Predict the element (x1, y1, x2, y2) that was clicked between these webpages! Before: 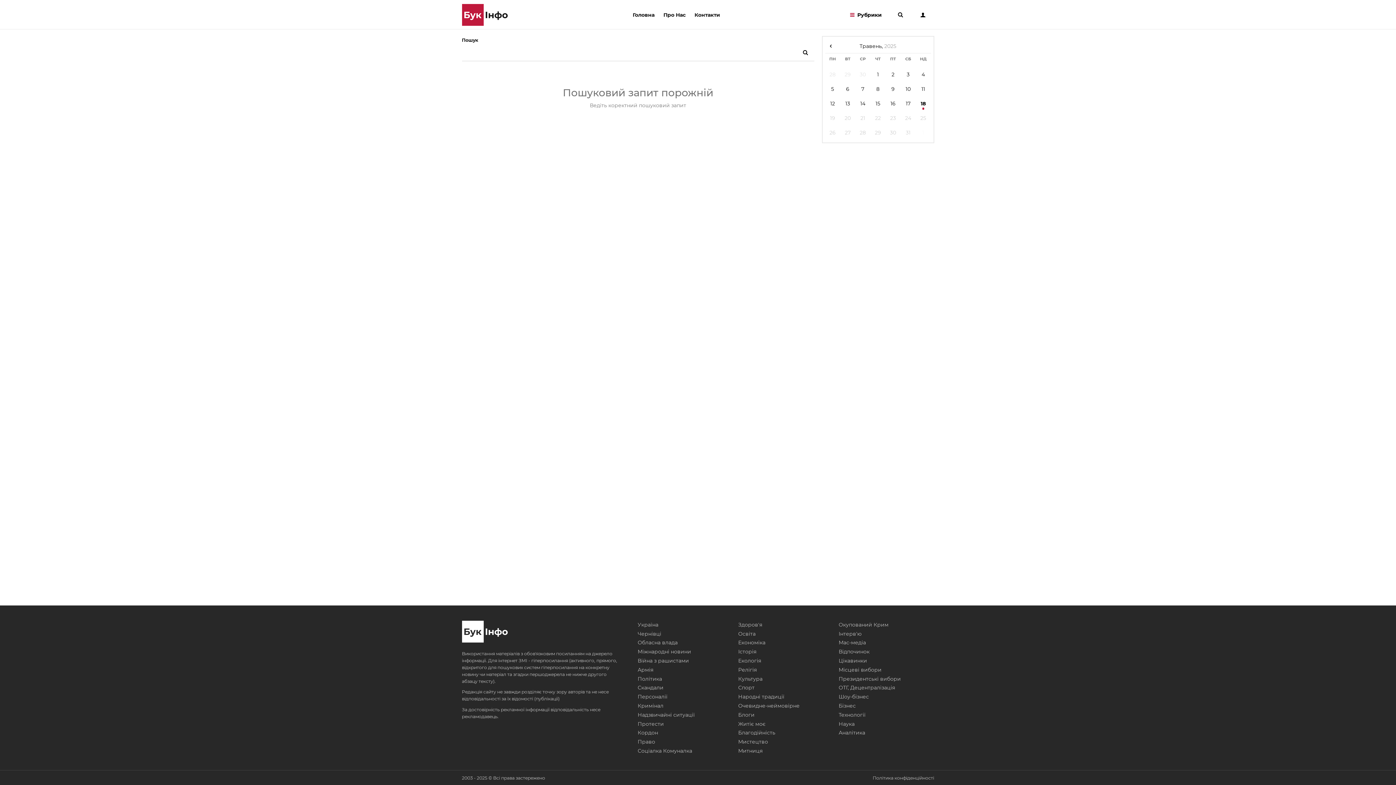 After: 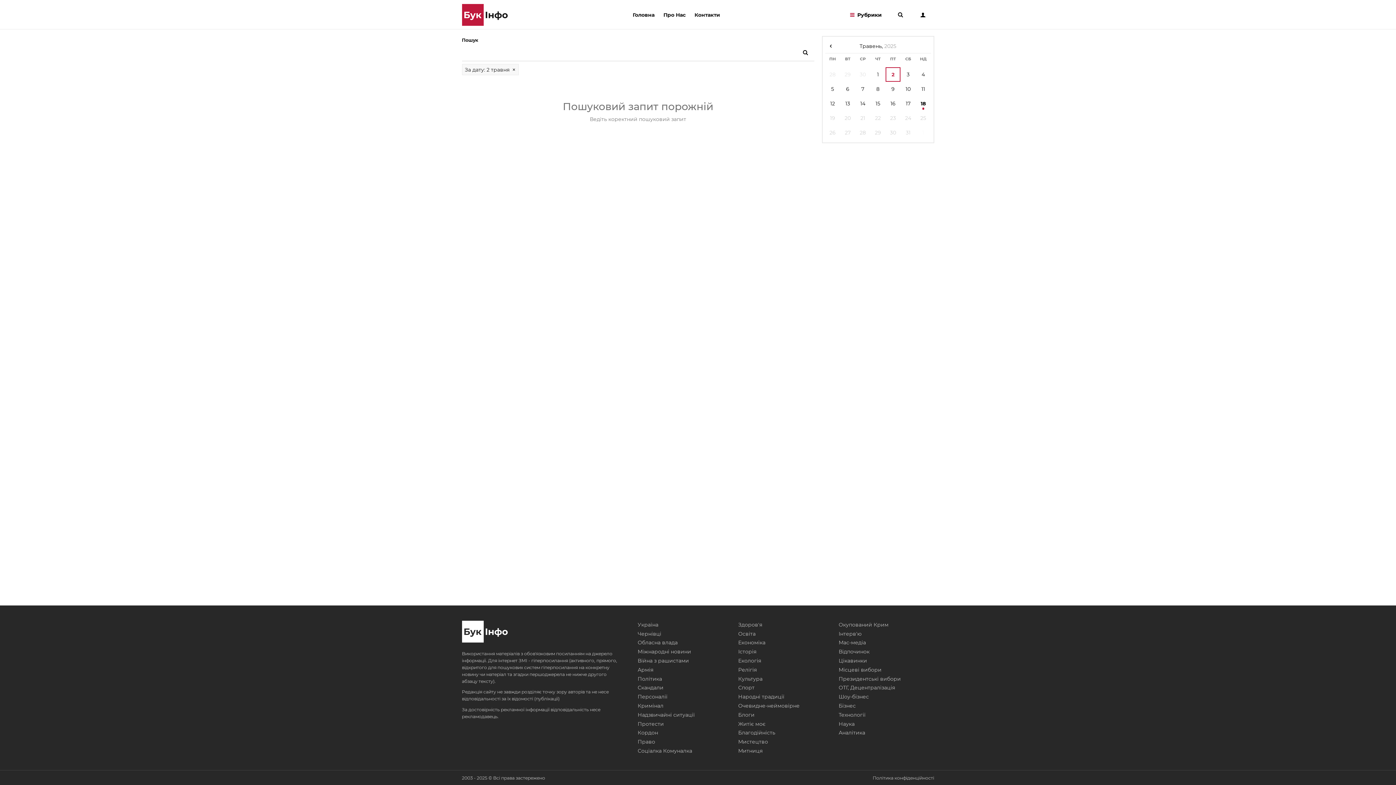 Action: bbox: (885, 67, 900, 81) label: 2